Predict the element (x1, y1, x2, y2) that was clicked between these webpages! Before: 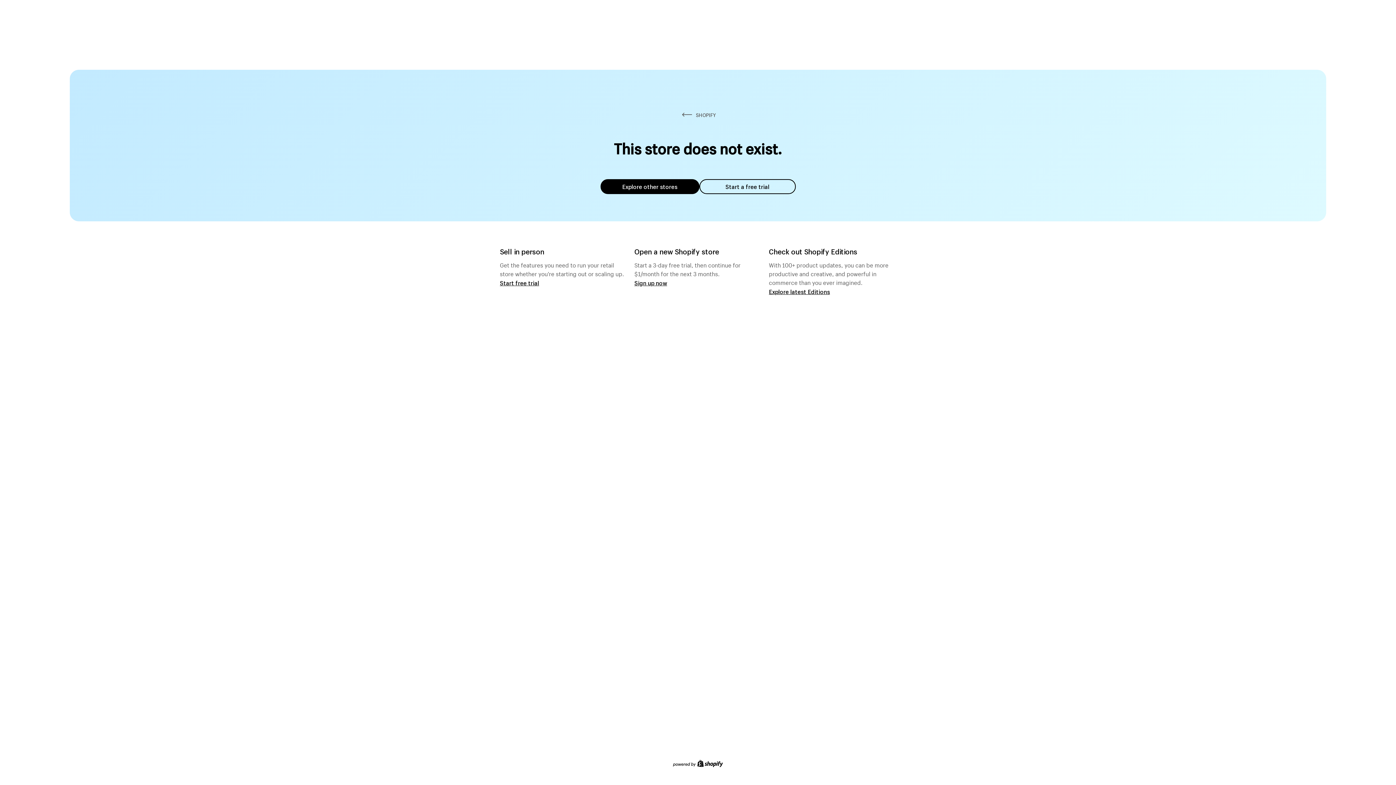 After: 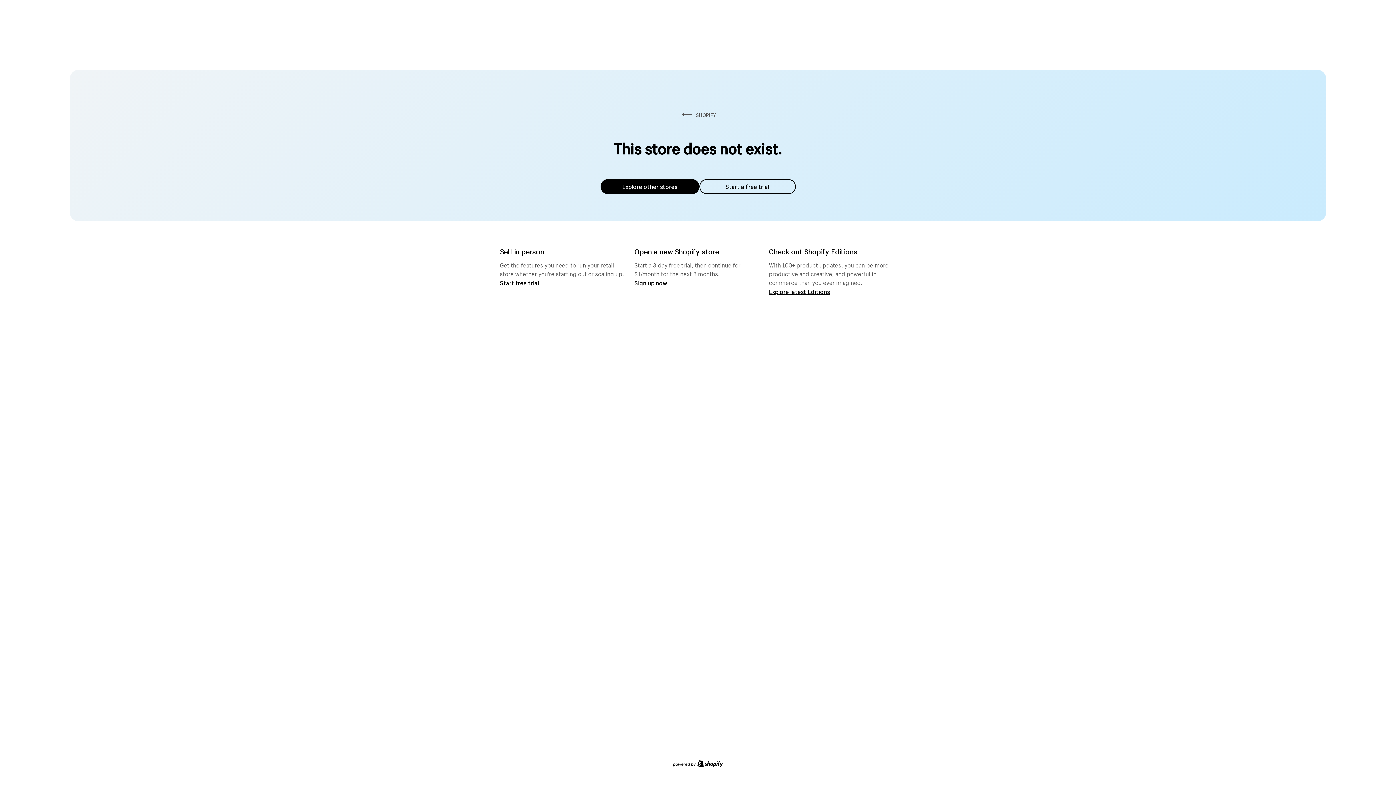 Action: bbox: (600, 179, 699, 194) label: Explore other stores